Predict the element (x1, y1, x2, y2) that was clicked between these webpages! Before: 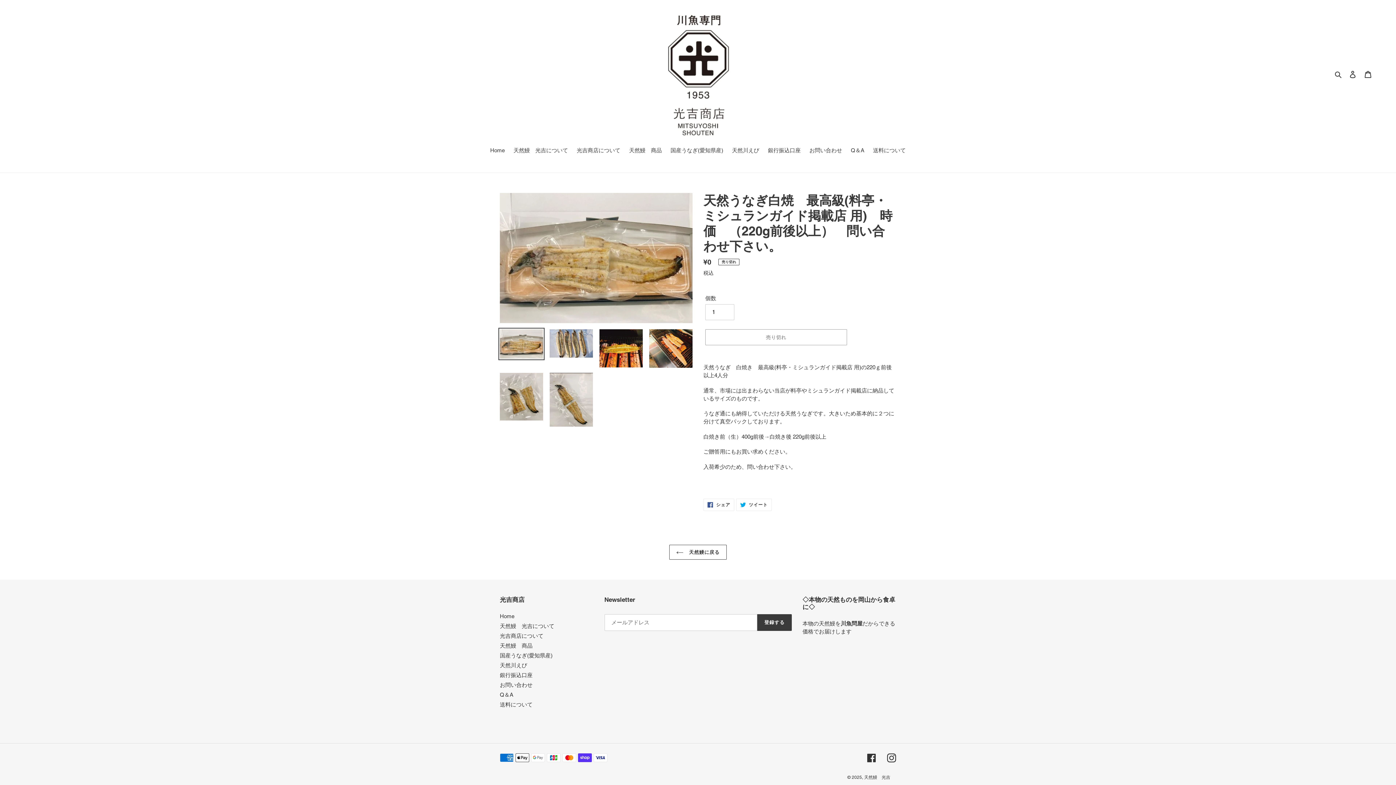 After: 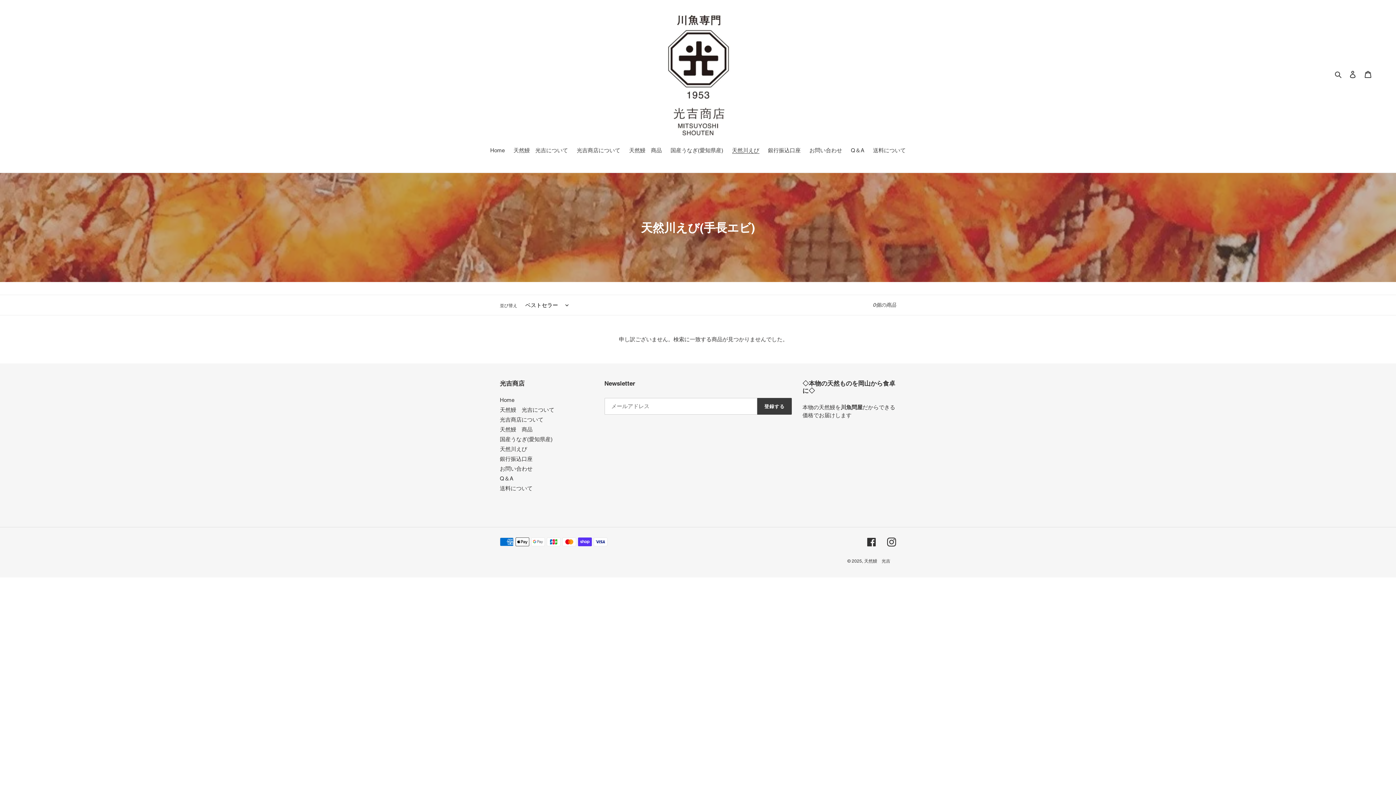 Action: label: 天然川えび bbox: (500, 662, 527, 668)